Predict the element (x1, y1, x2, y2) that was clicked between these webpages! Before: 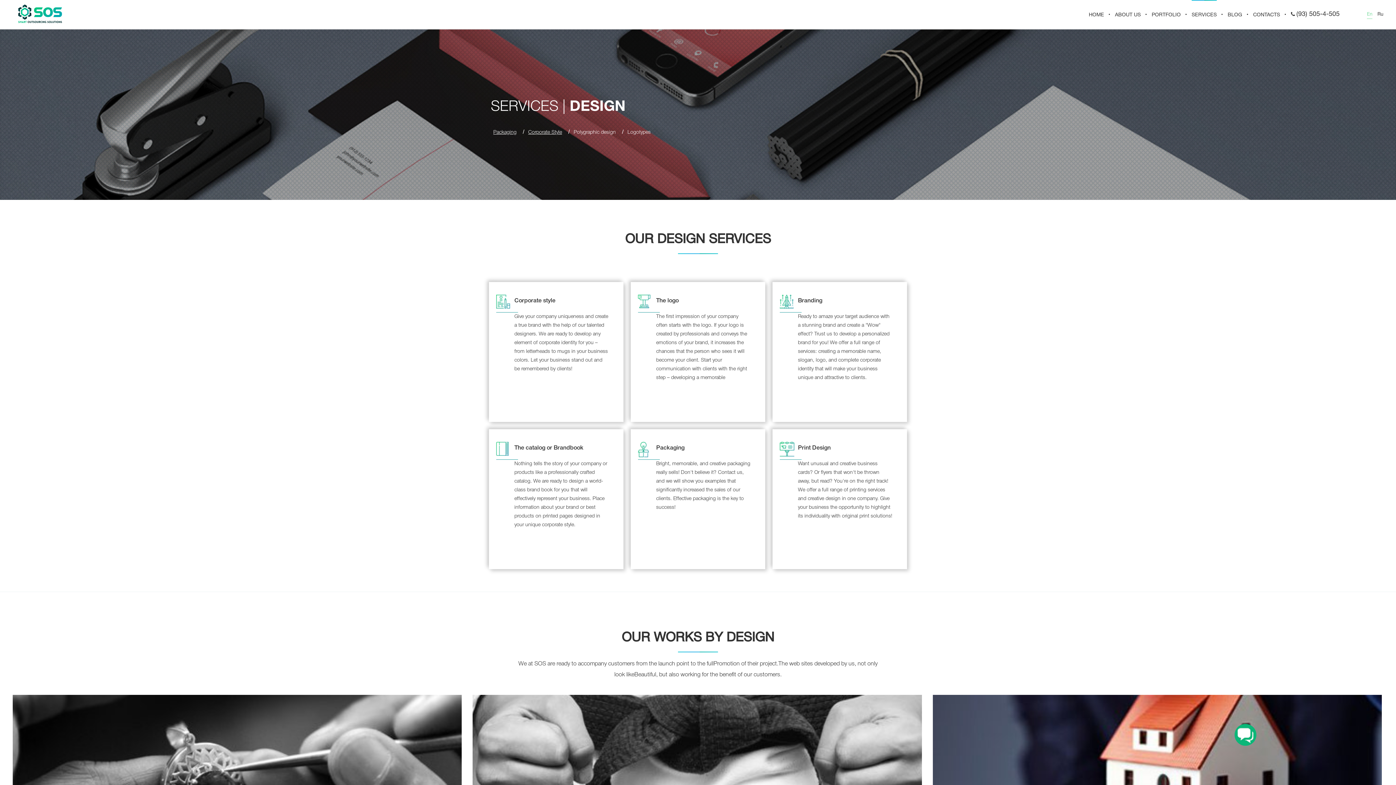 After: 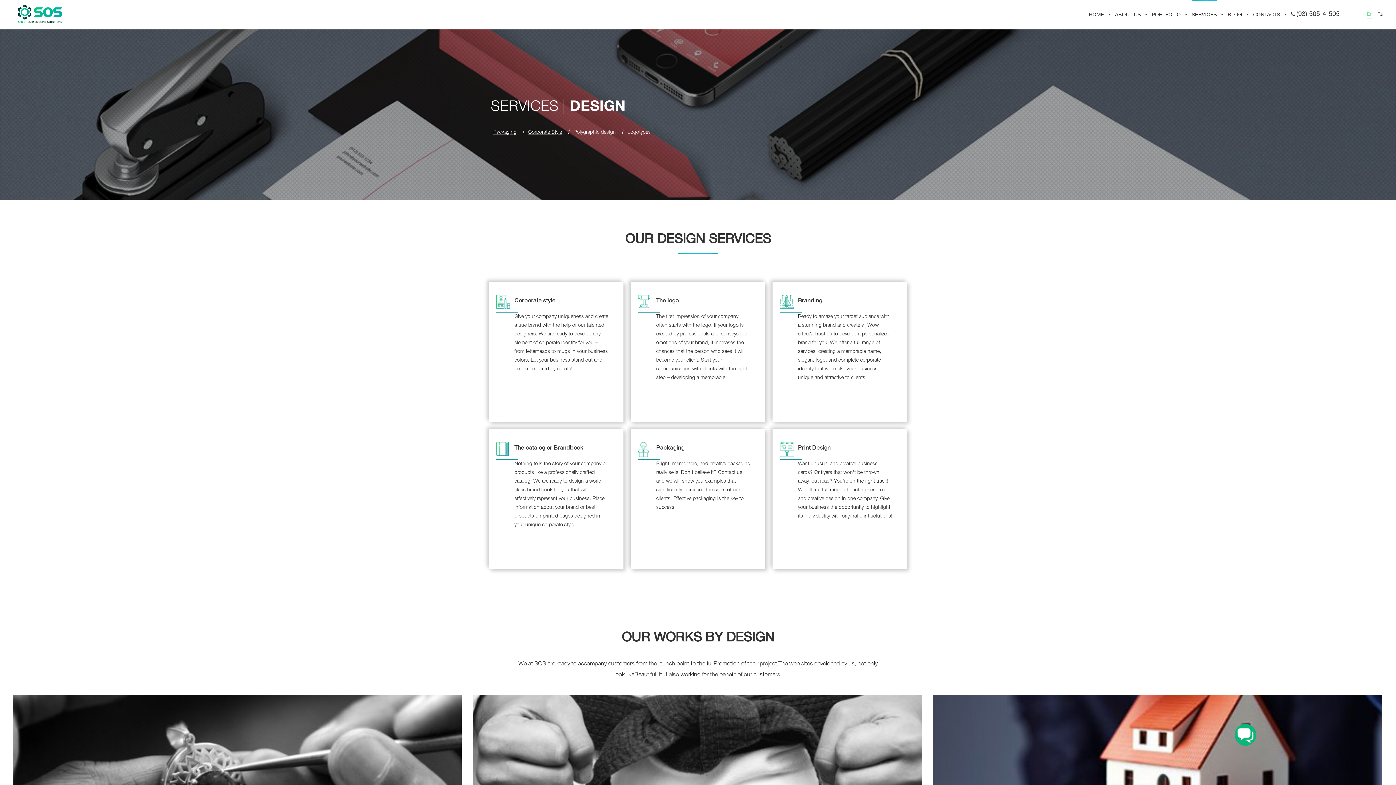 Action: label: En bbox: (1367, 12, 1372, 18)